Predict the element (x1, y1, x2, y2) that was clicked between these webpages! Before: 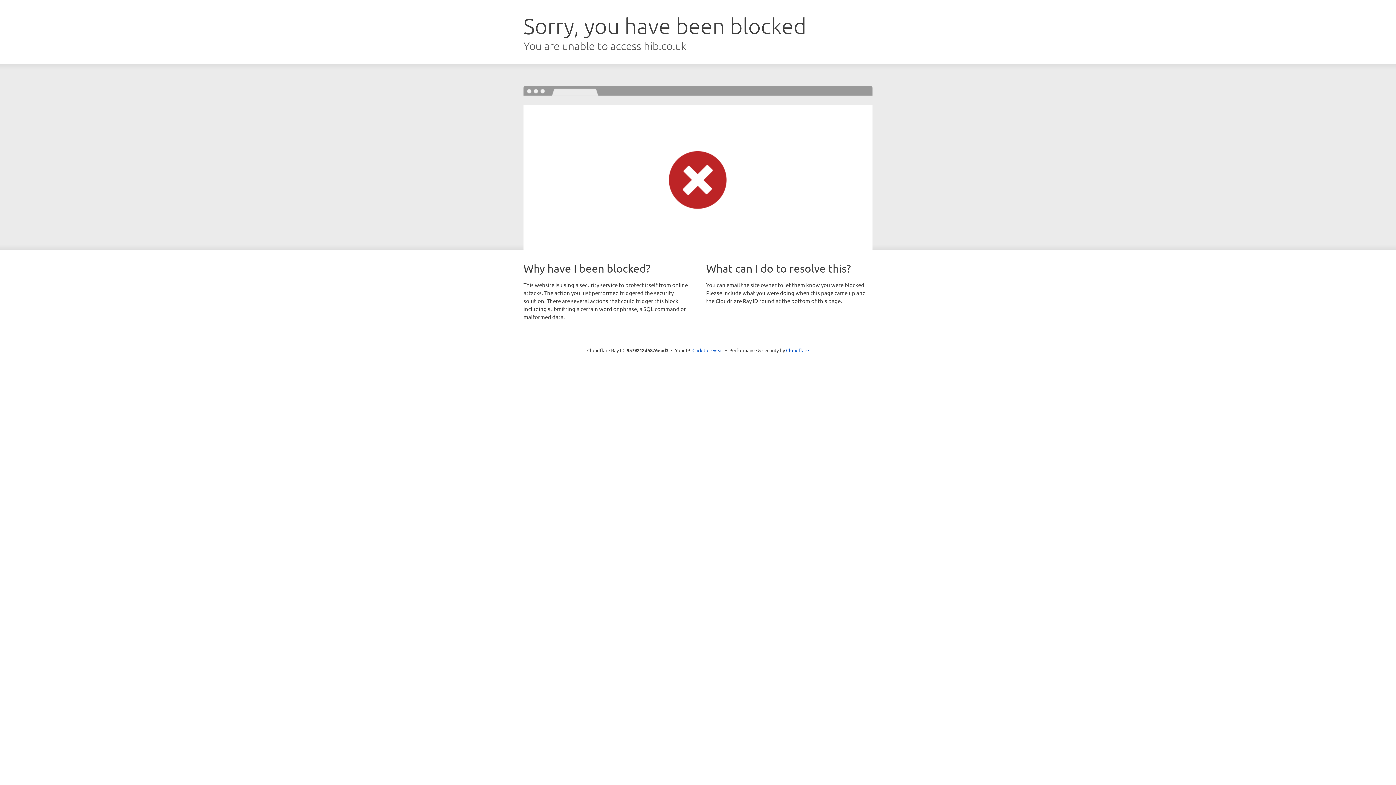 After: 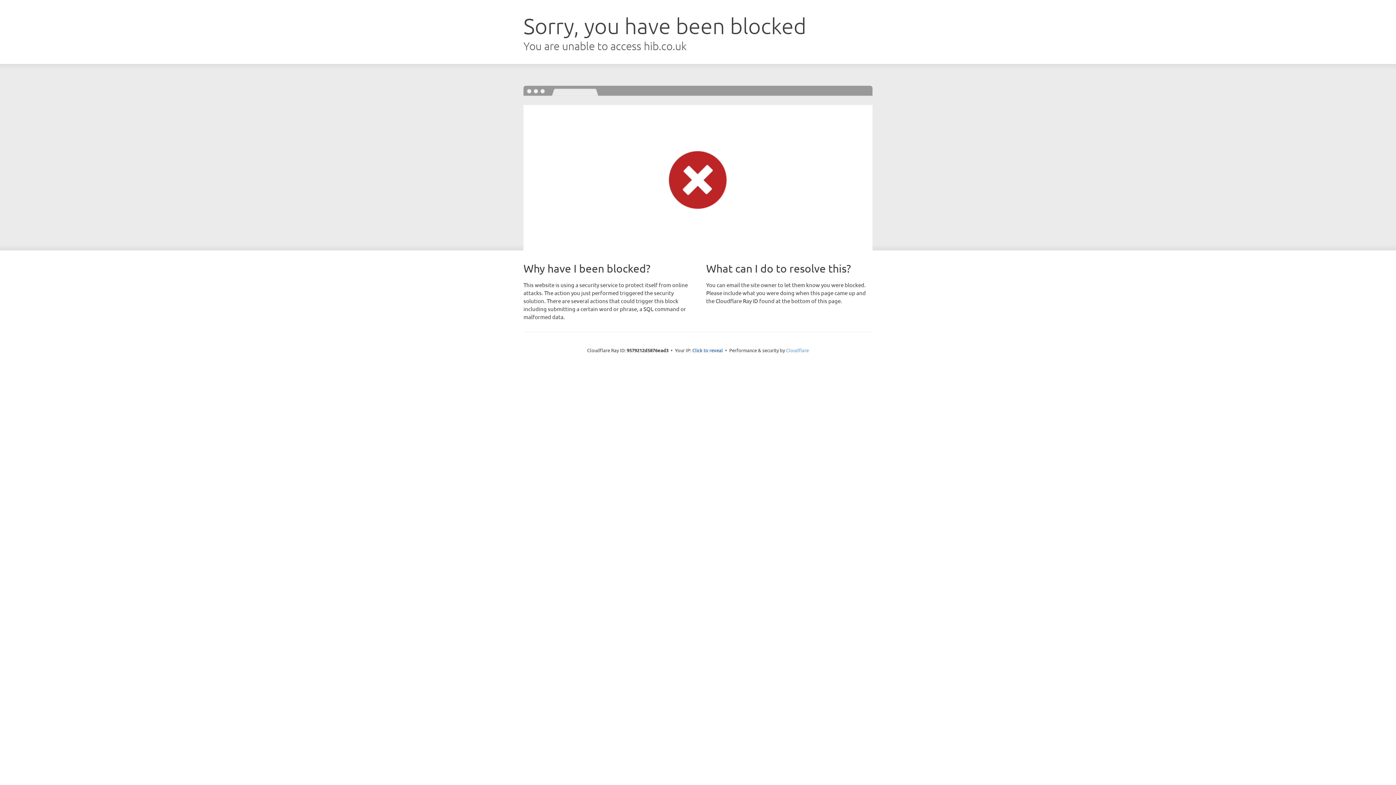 Action: label: Cloudflare bbox: (786, 347, 809, 353)